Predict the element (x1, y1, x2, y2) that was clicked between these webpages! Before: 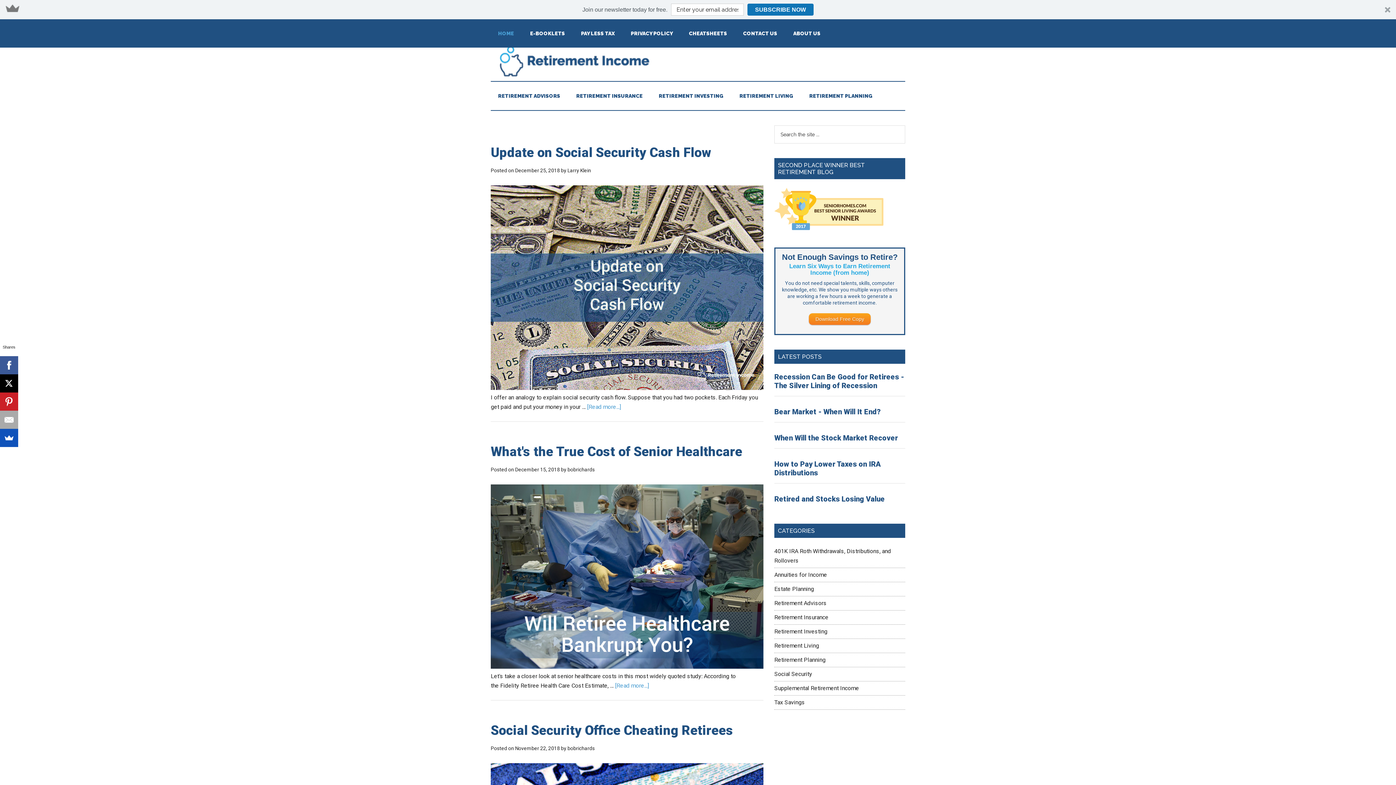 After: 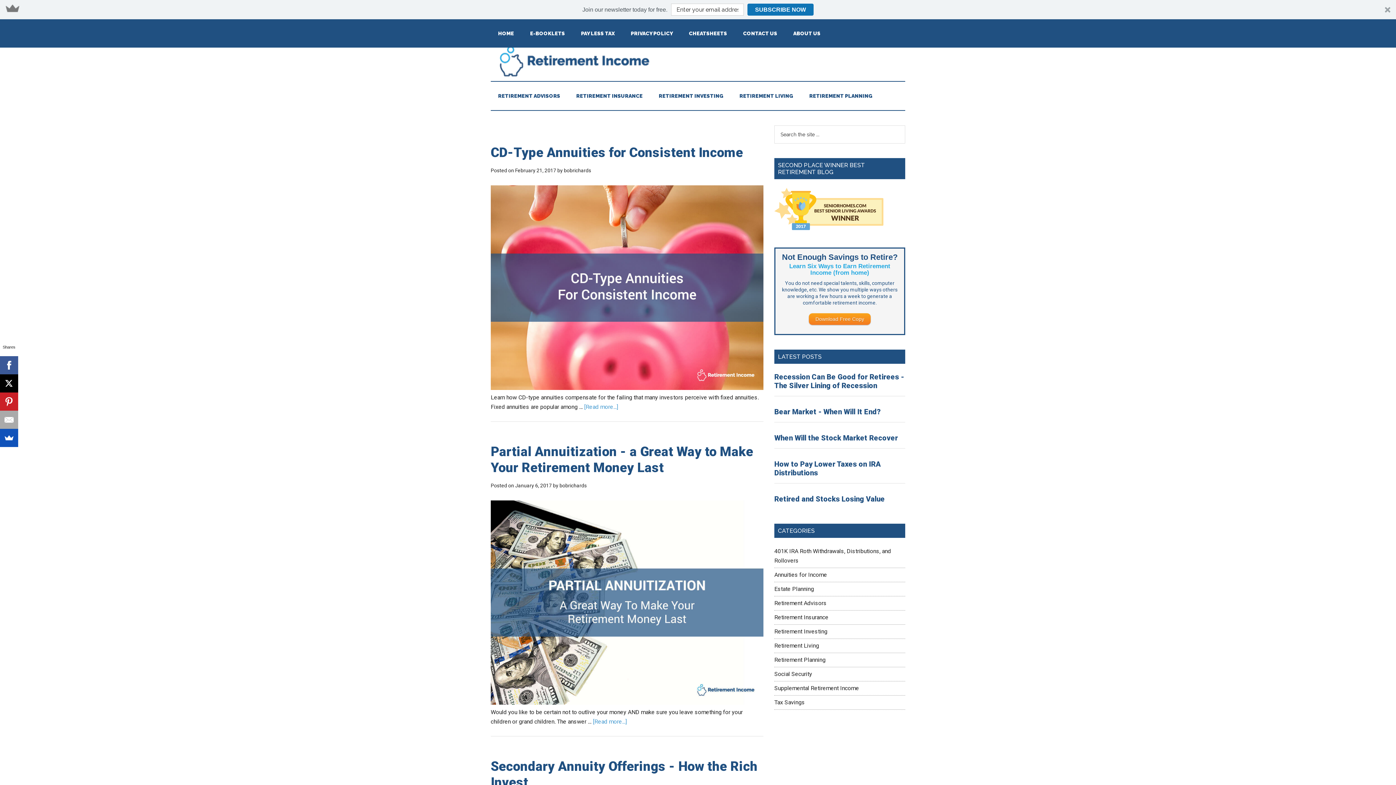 Action: label: Annuities for Income bbox: (774, 571, 827, 578)